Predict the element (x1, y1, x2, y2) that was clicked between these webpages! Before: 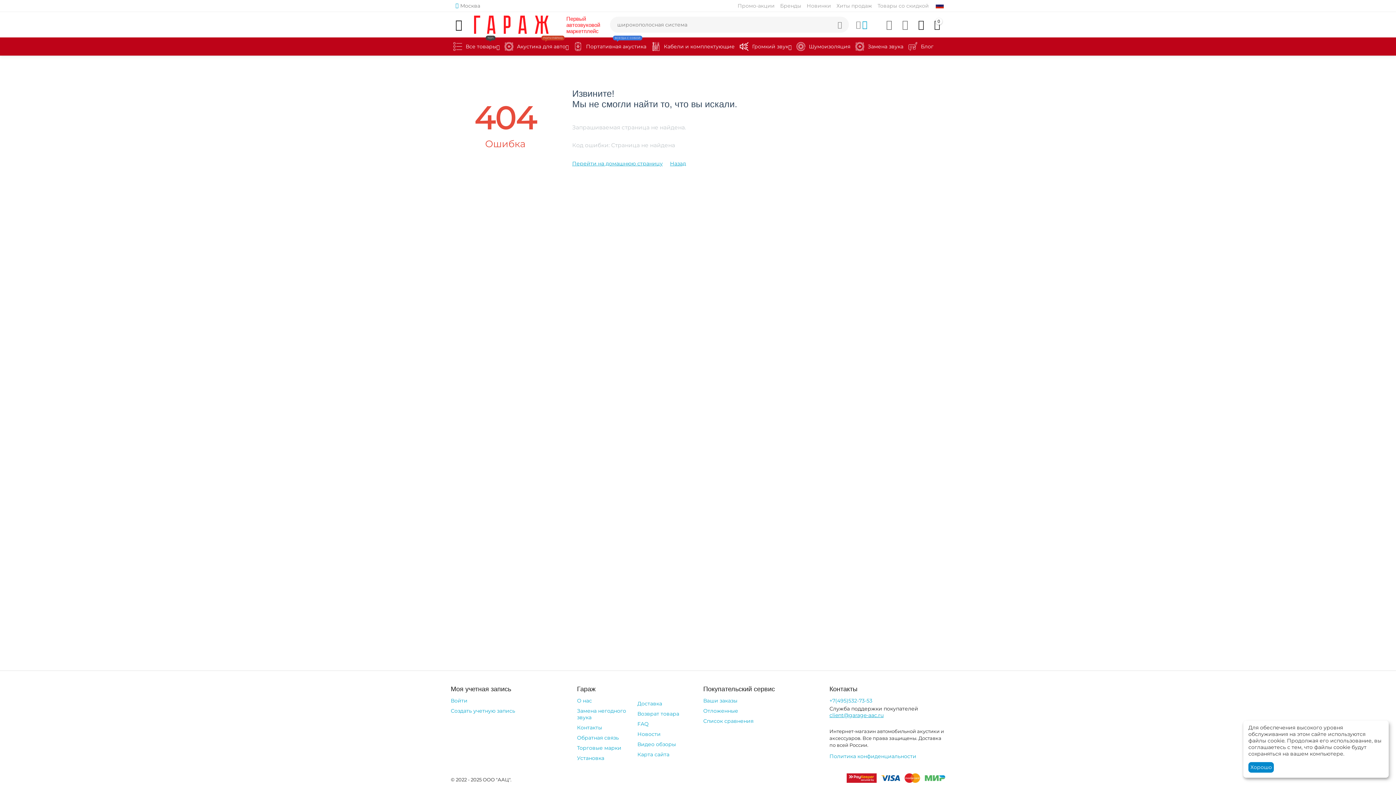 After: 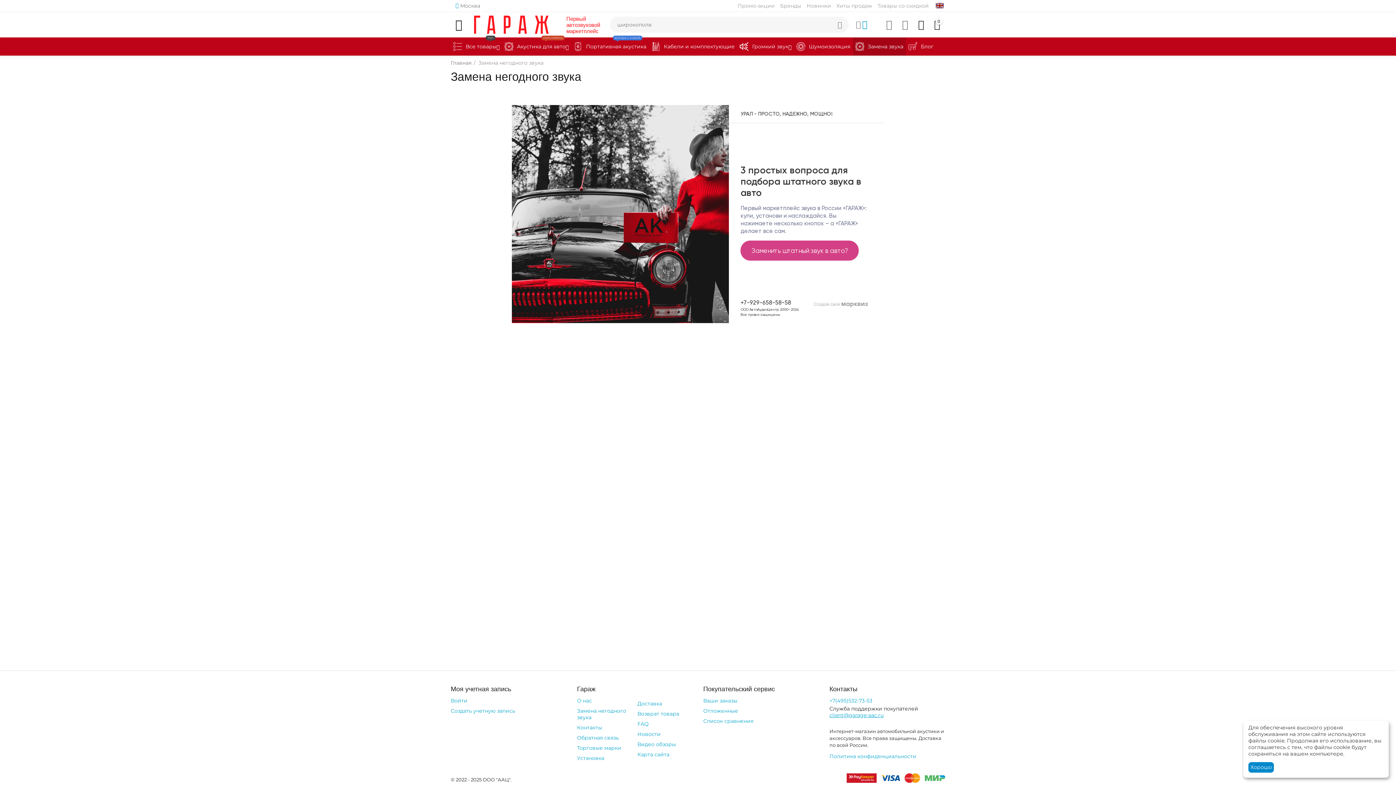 Action: bbox: (853, 37, 906, 55) label: Замена звука